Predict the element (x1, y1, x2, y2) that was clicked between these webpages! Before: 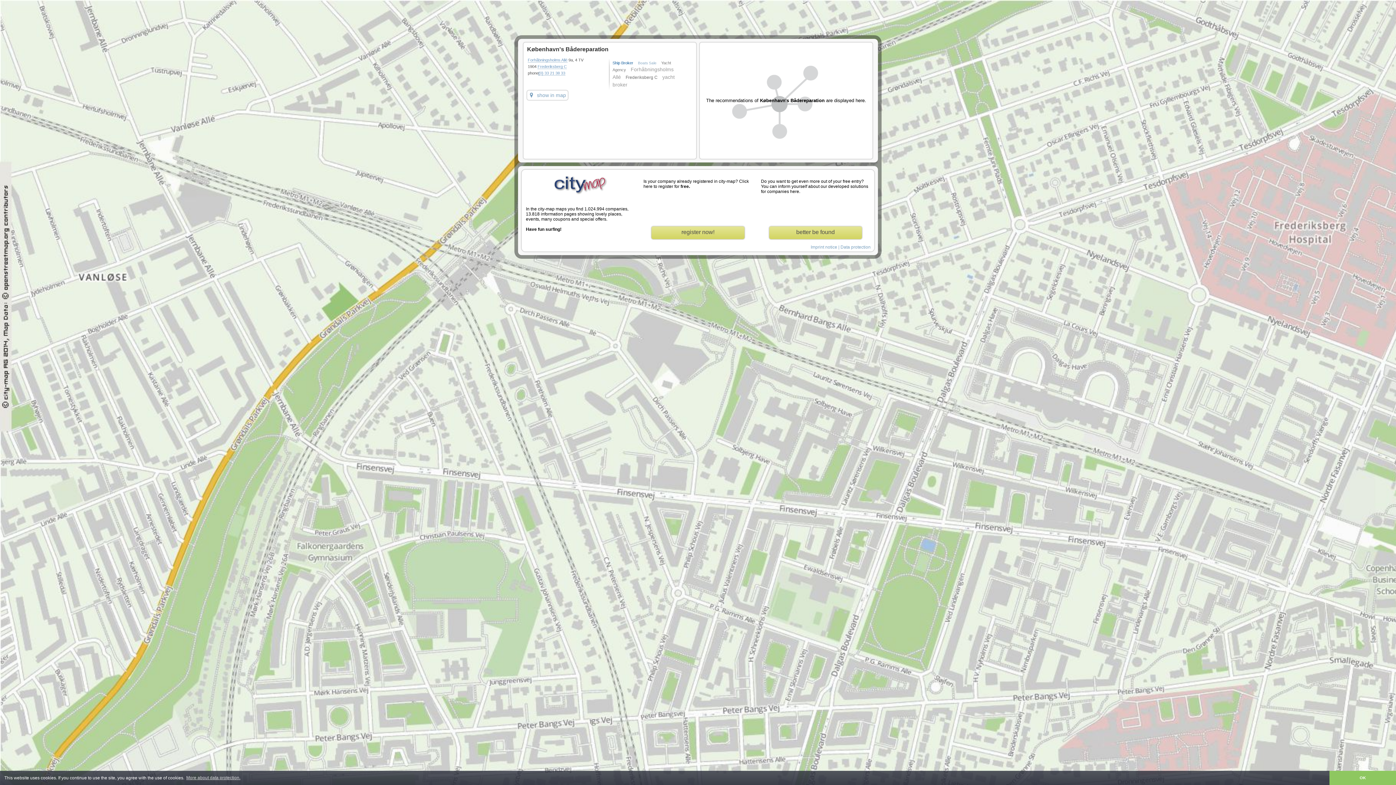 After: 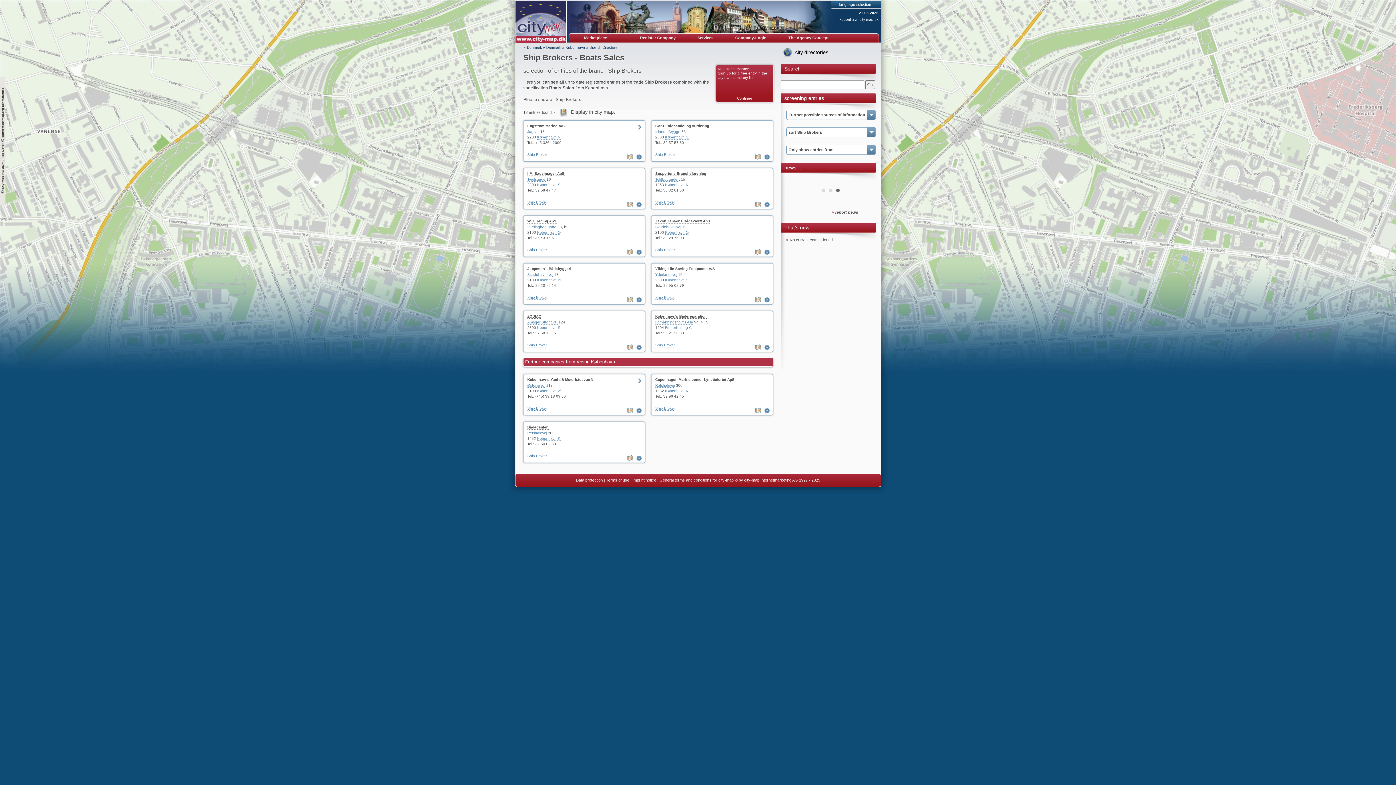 Action: bbox: (638, 61, 656, 65) label: Boats Sale